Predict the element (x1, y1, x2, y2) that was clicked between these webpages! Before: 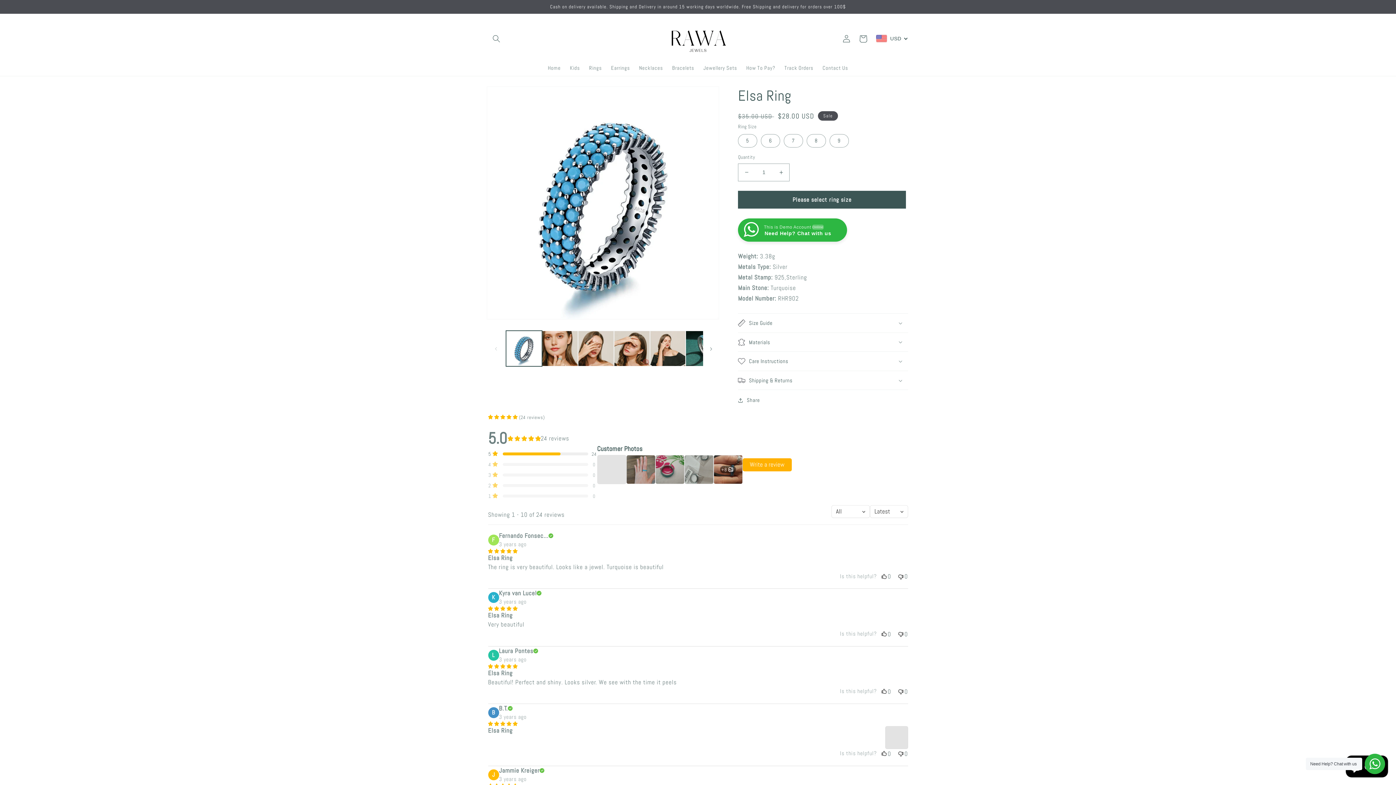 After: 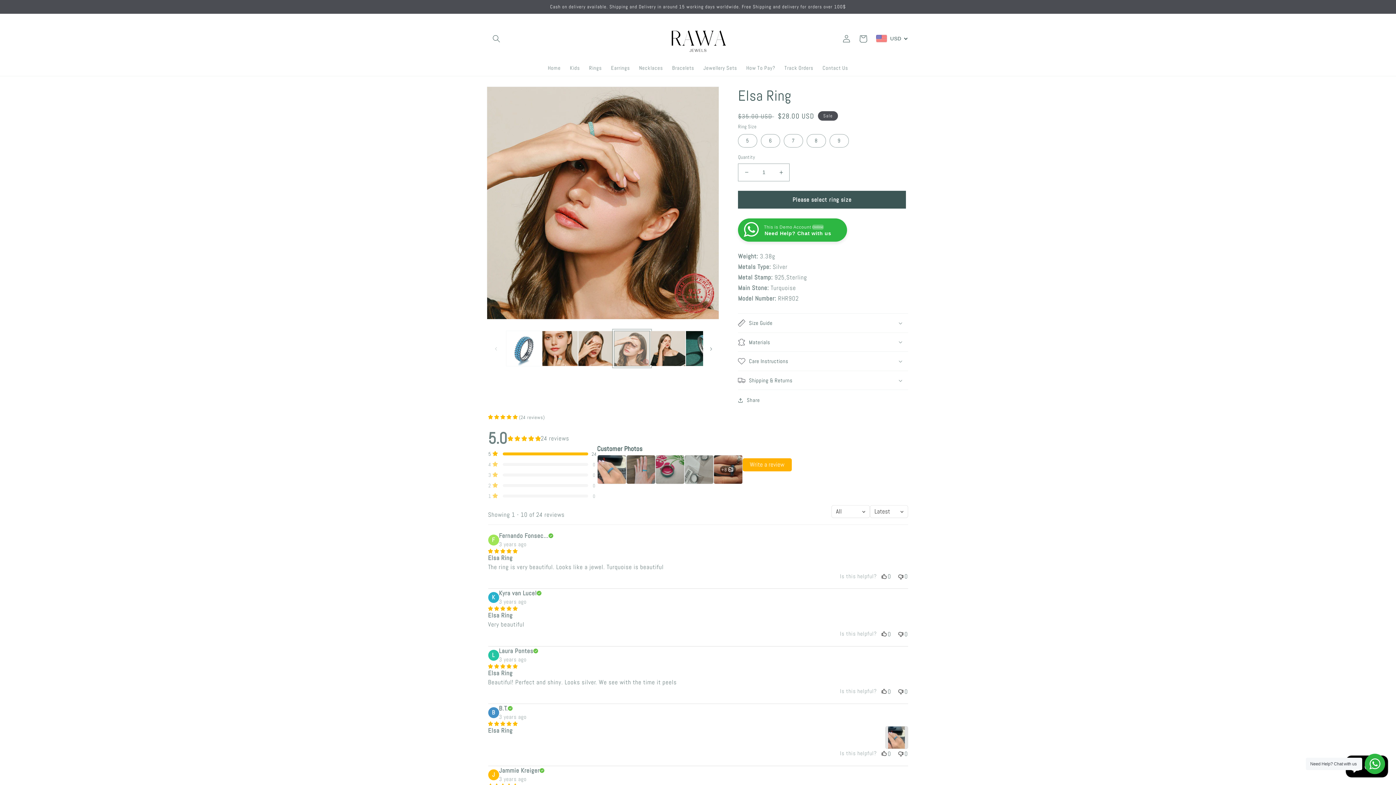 Action: label: Load image 4 in gallery view bbox: (614, 330, 650, 366)